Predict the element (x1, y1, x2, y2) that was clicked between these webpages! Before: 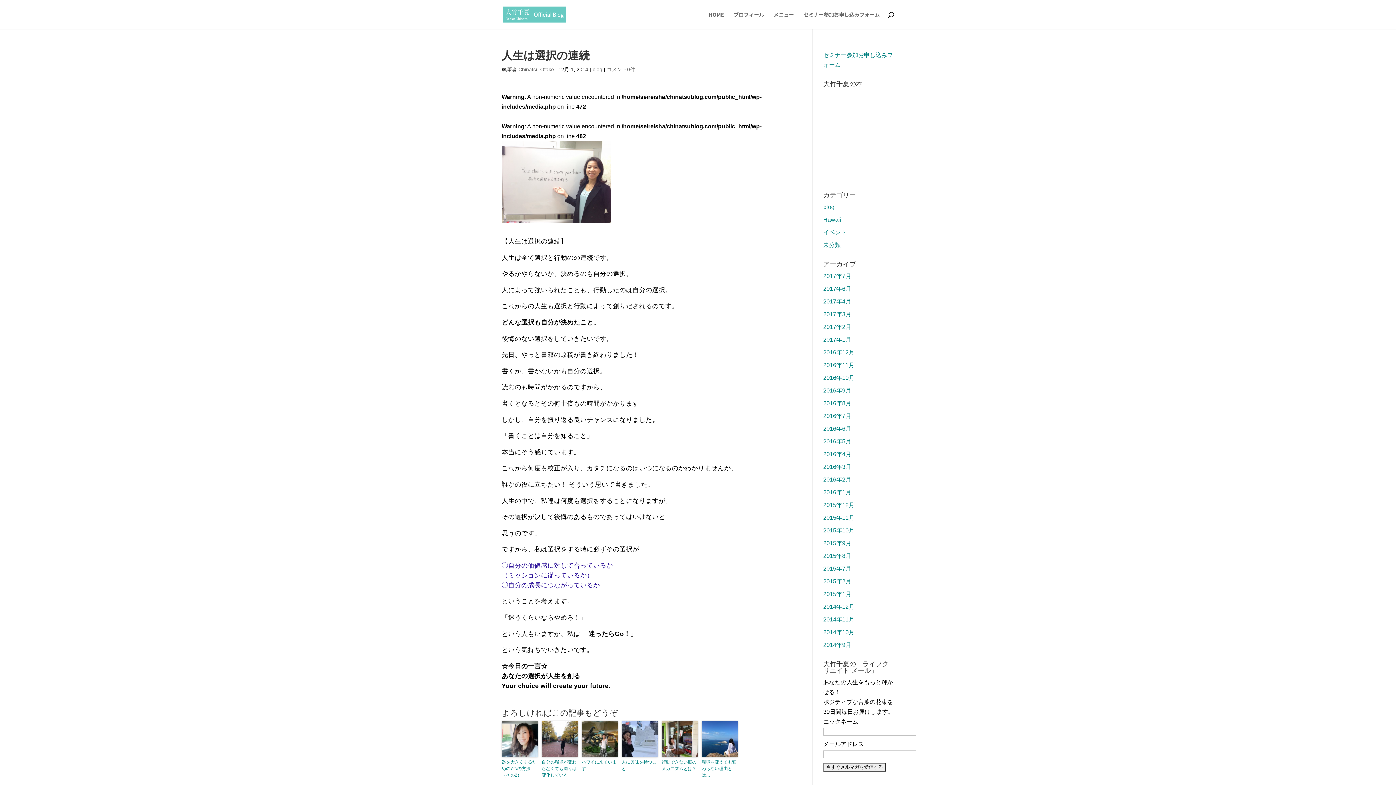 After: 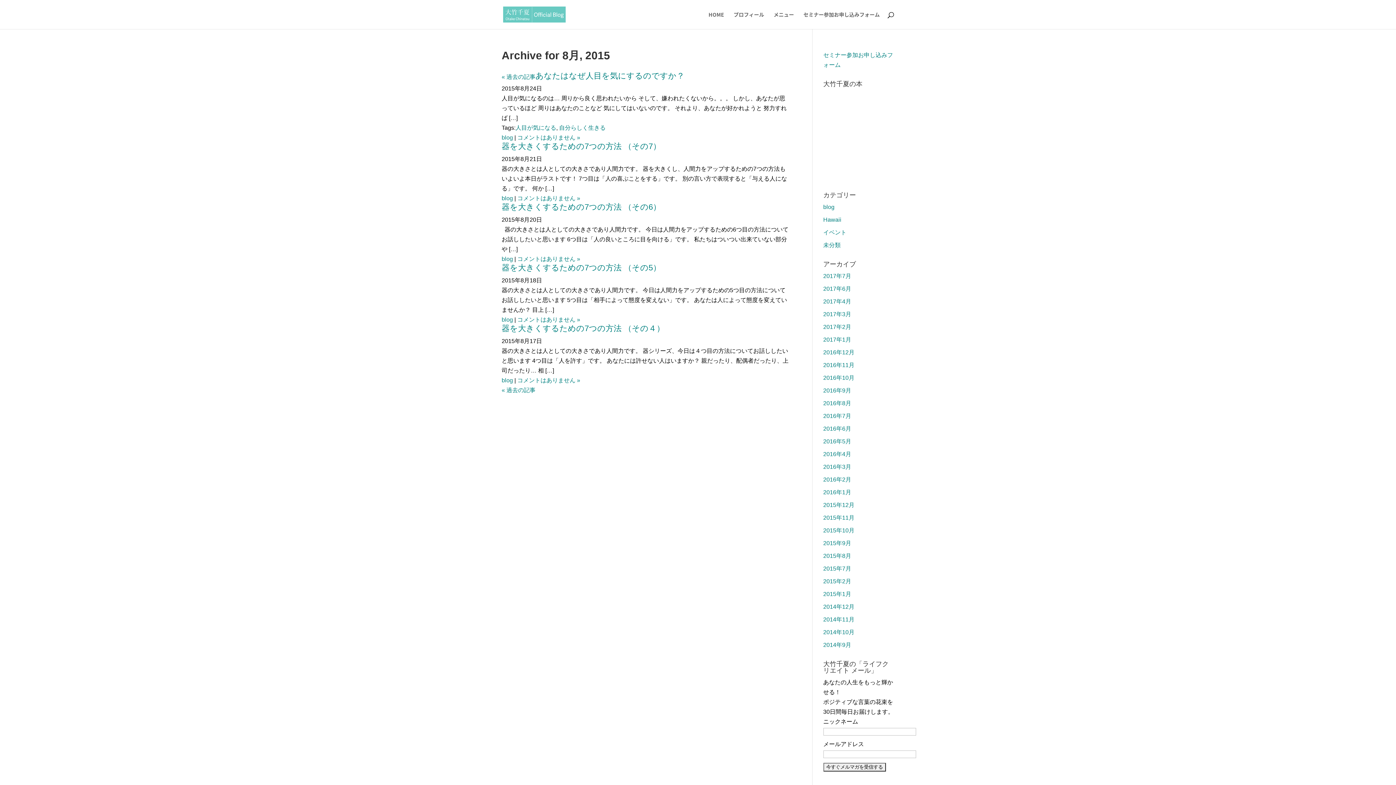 Action: bbox: (823, 553, 851, 559) label: 2015年8月